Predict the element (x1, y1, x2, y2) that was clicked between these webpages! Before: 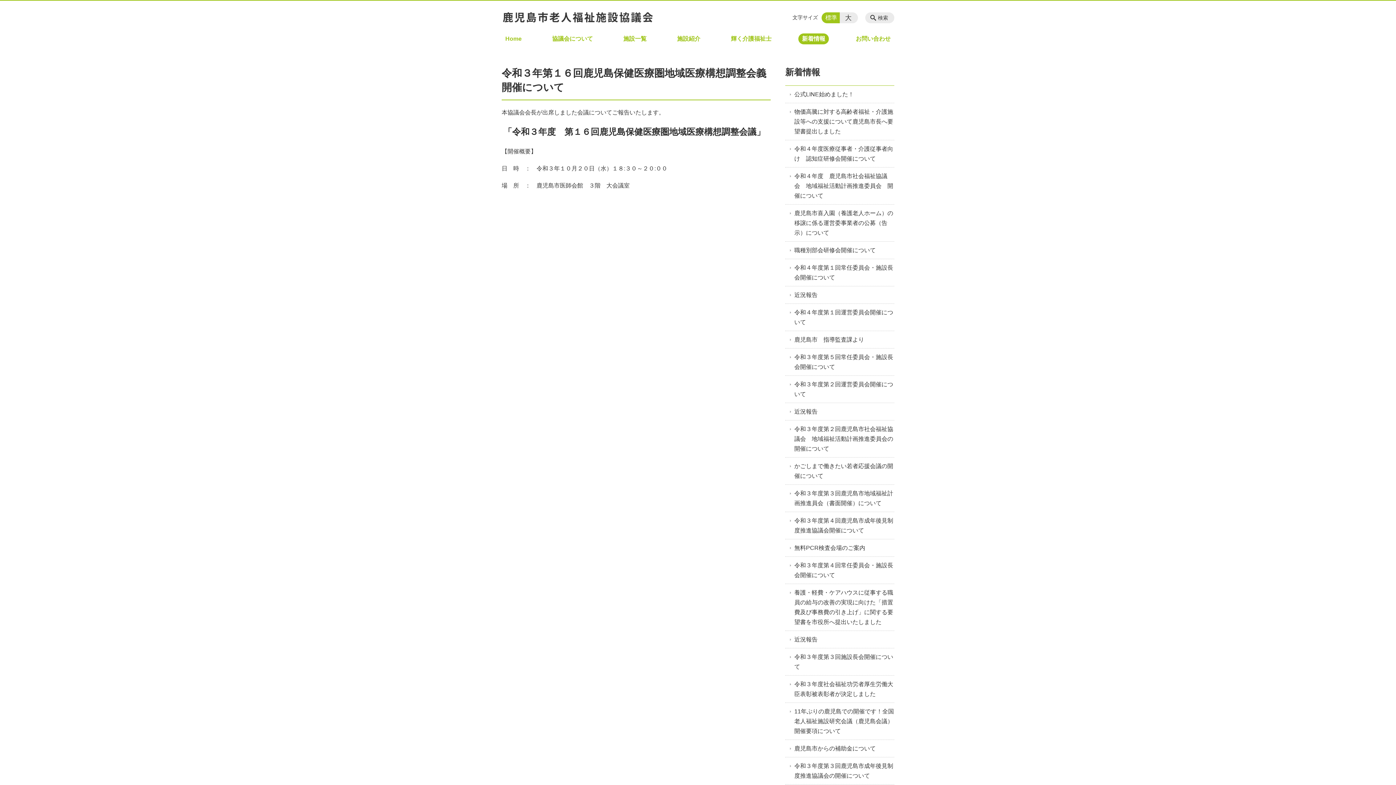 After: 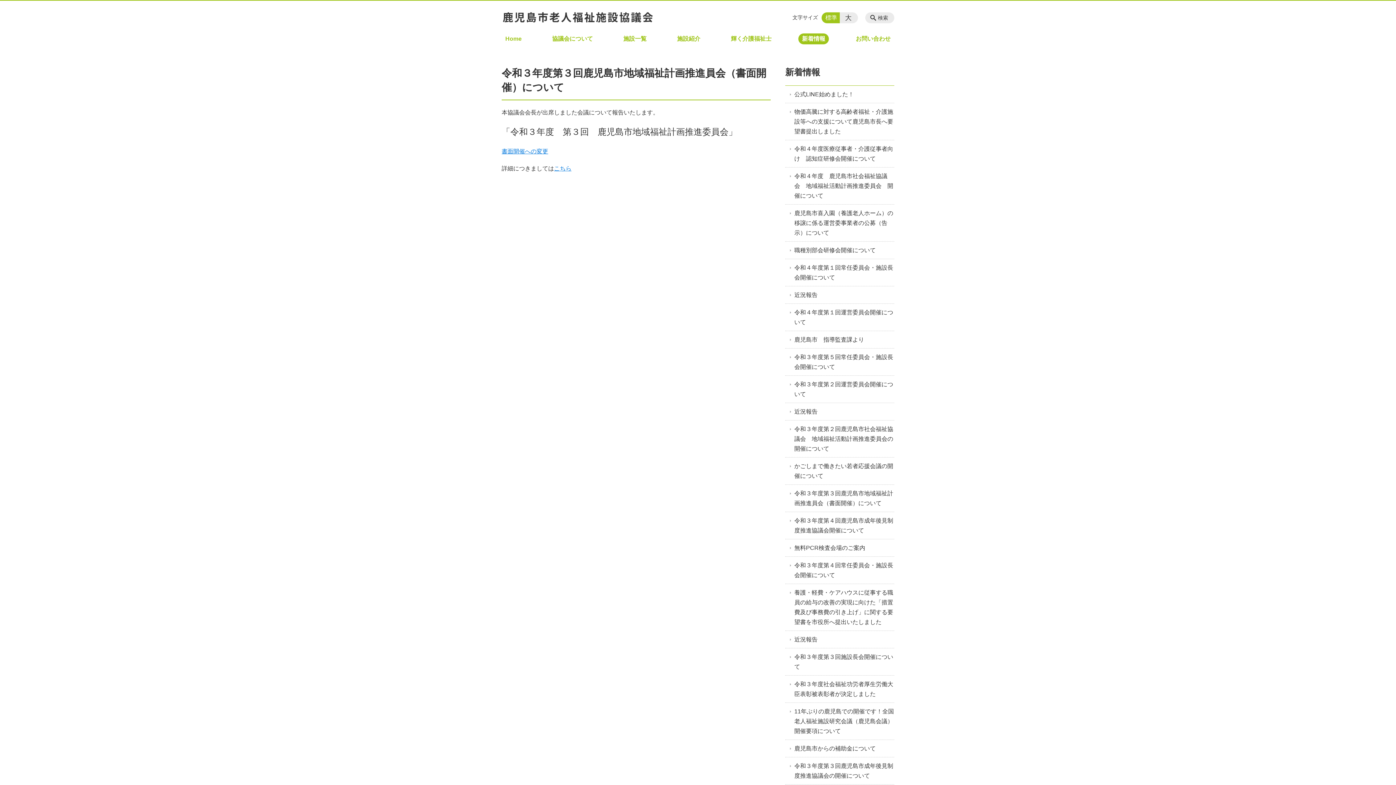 Action: bbox: (785, 485, 894, 512) label: 令和３年度第３回鹿児島市地域福祉計画推進員会（書面開催）について